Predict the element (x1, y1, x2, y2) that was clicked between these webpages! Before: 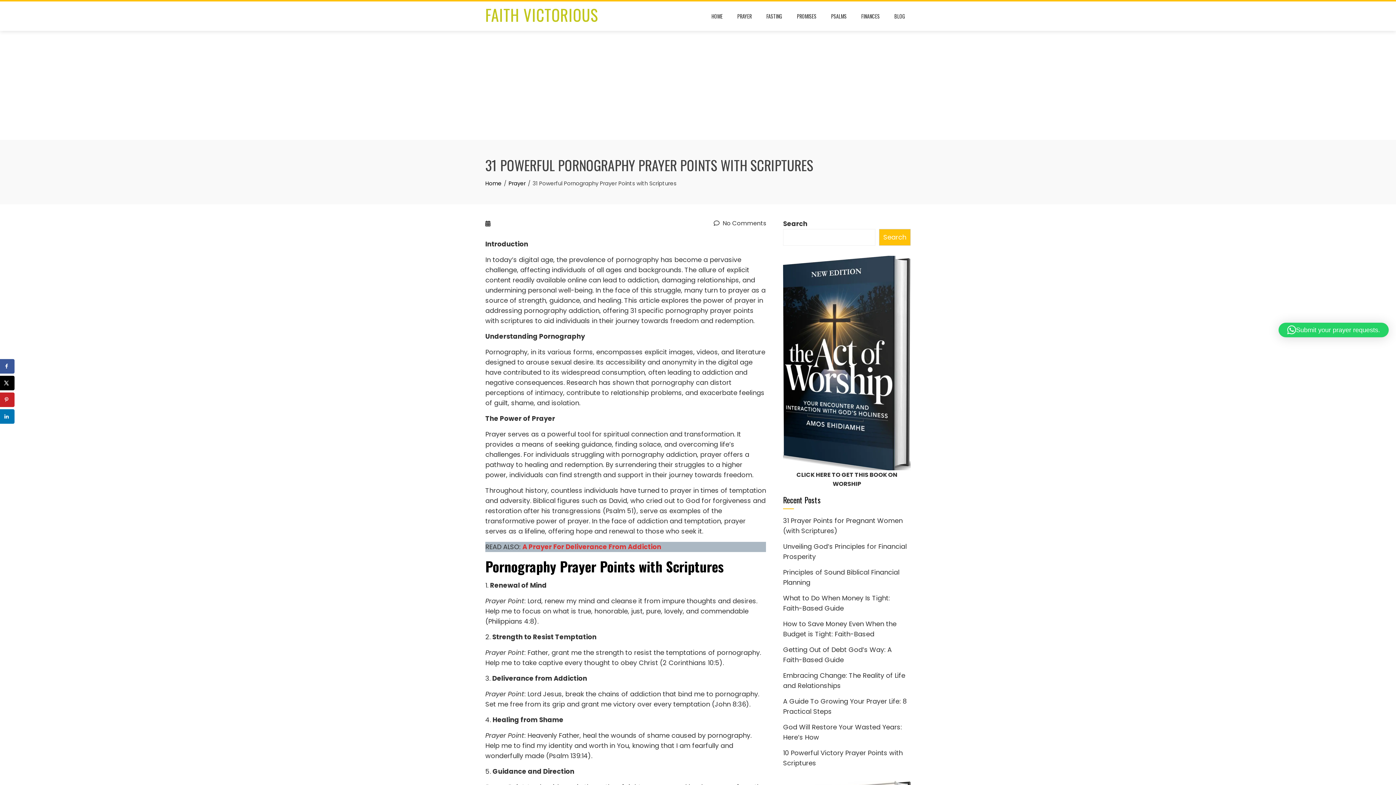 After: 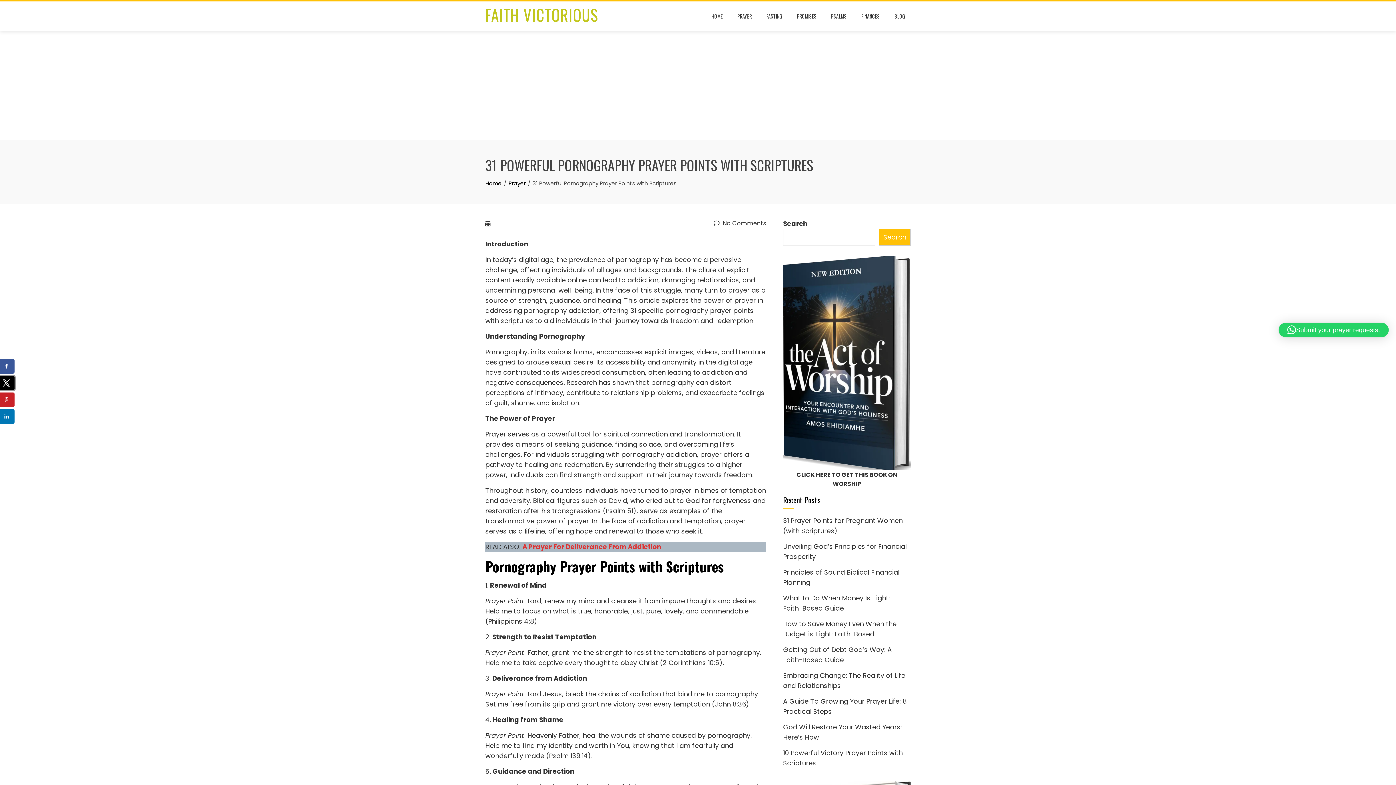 Action: label: Share on X bbox: (0, 376, 14, 390)